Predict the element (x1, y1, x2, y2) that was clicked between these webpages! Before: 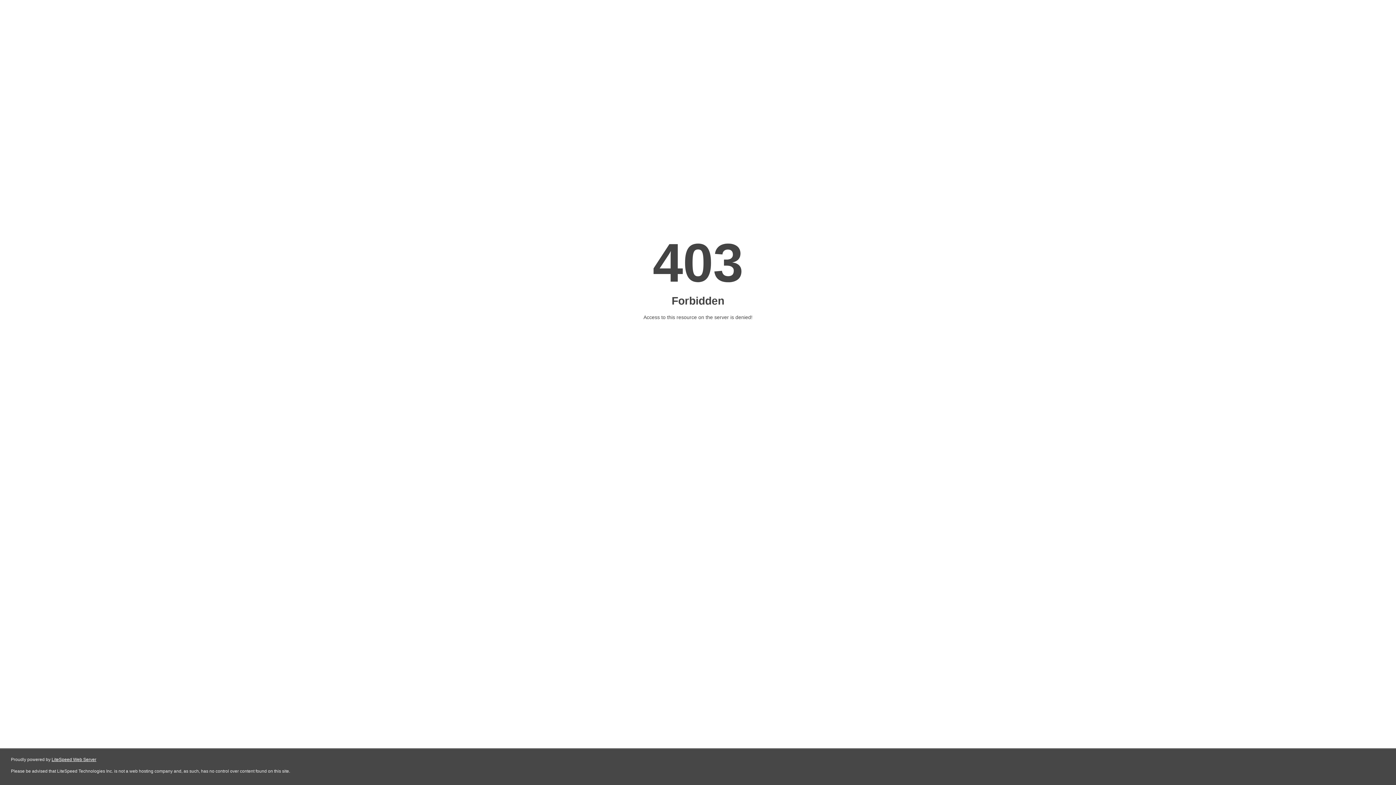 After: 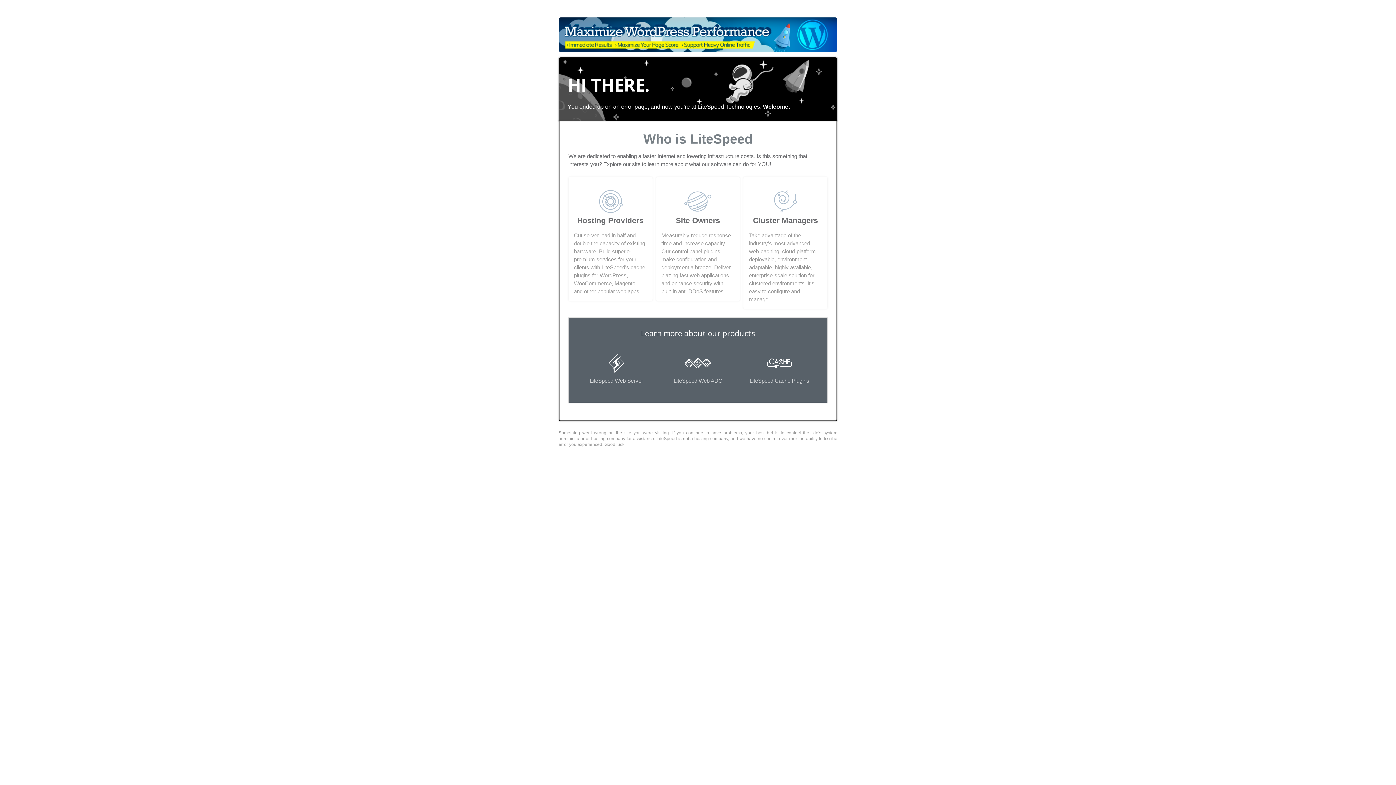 Action: label: LiteSpeed Web Server bbox: (51, 757, 96, 762)